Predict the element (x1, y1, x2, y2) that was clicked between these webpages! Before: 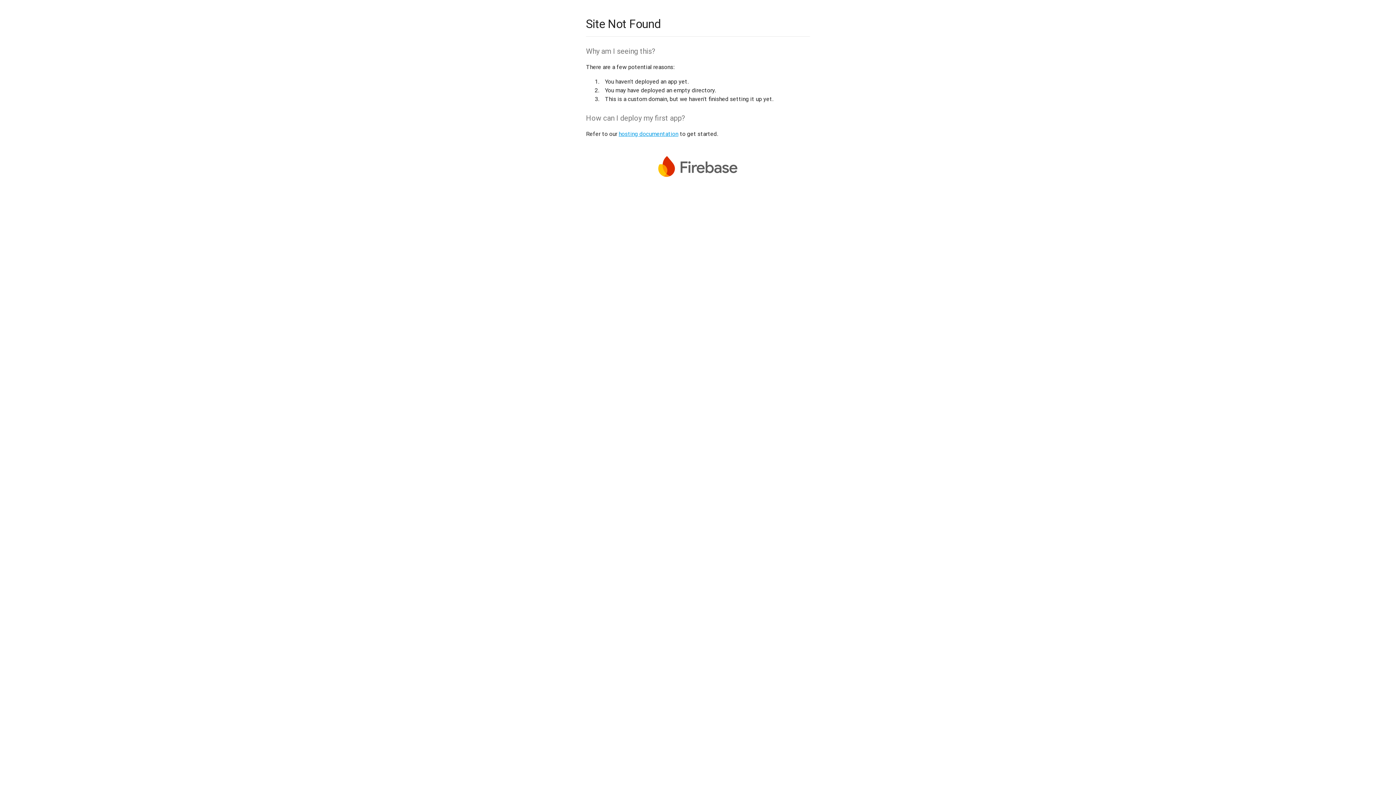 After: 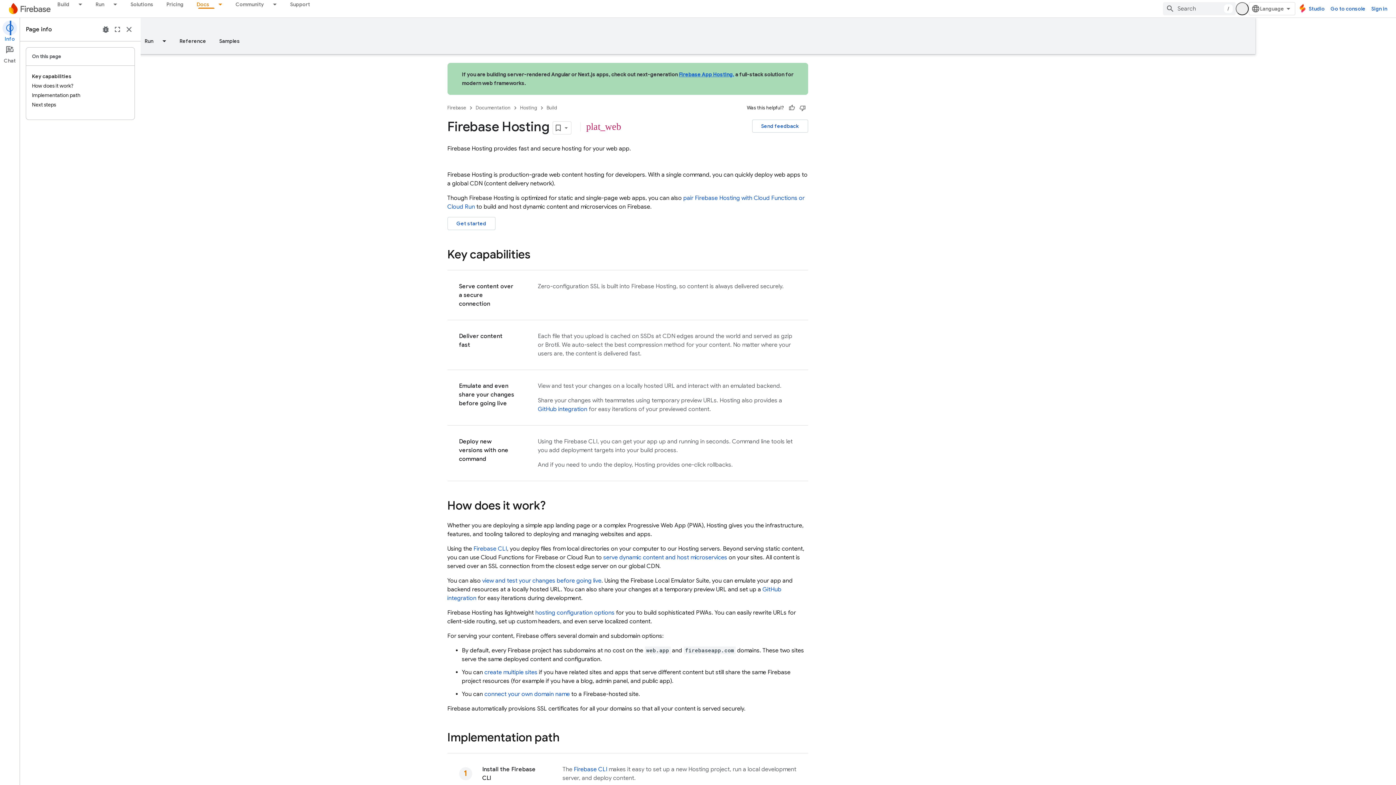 Action: bbox: (618, 130, 678, 137) label: hosting documentation